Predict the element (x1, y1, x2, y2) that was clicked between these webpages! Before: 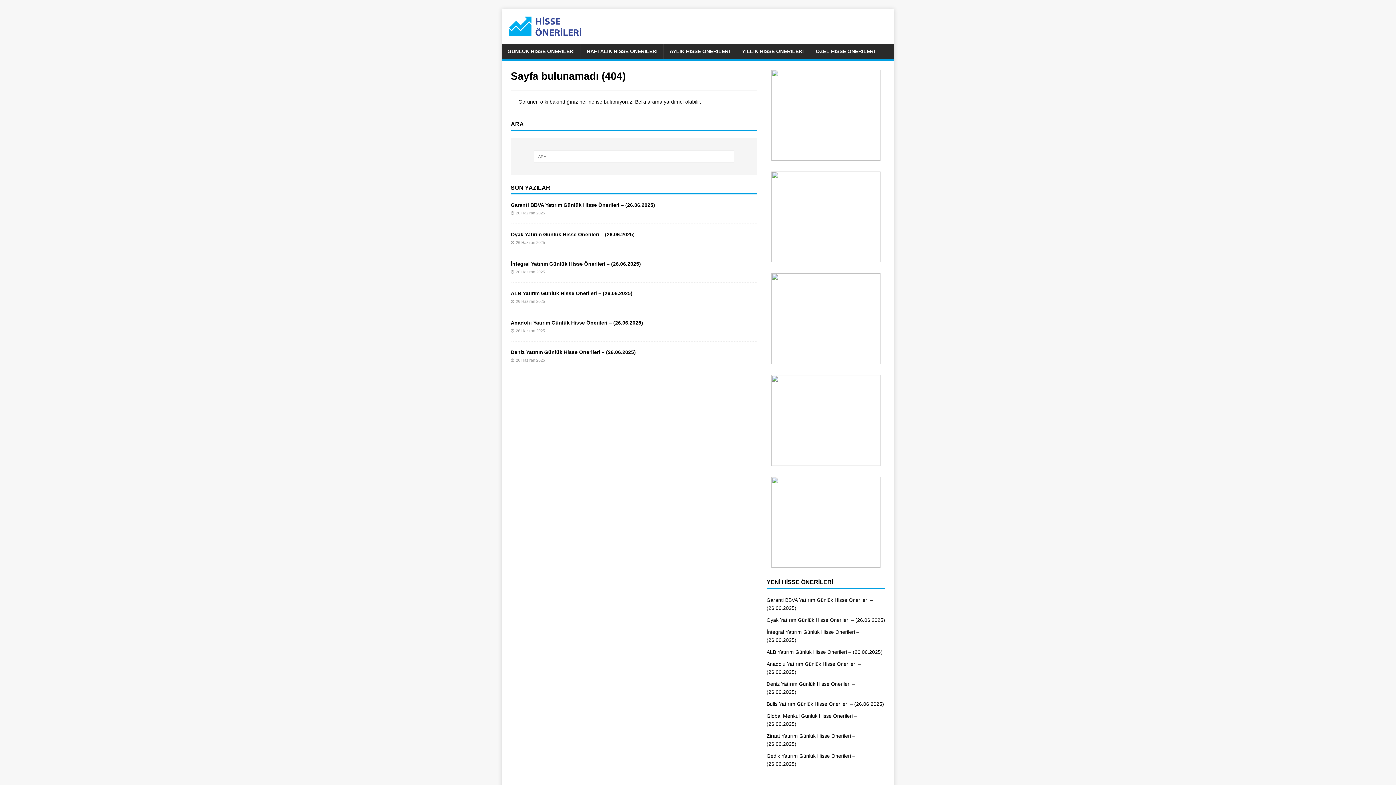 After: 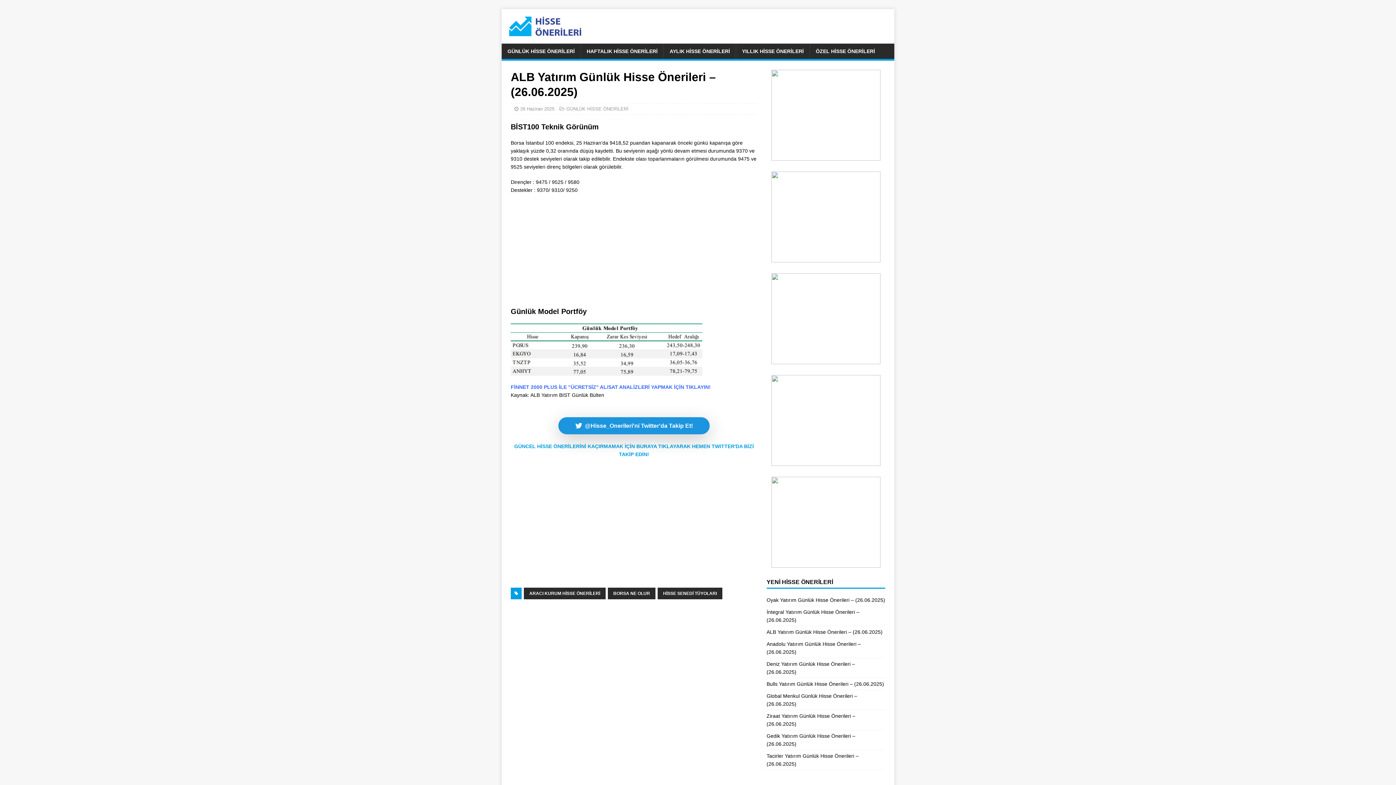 Action: bbox: (510, 290, 632, 296) label: ALB Yatırım Günlük Hisse Önerileri – (26.06.2025)